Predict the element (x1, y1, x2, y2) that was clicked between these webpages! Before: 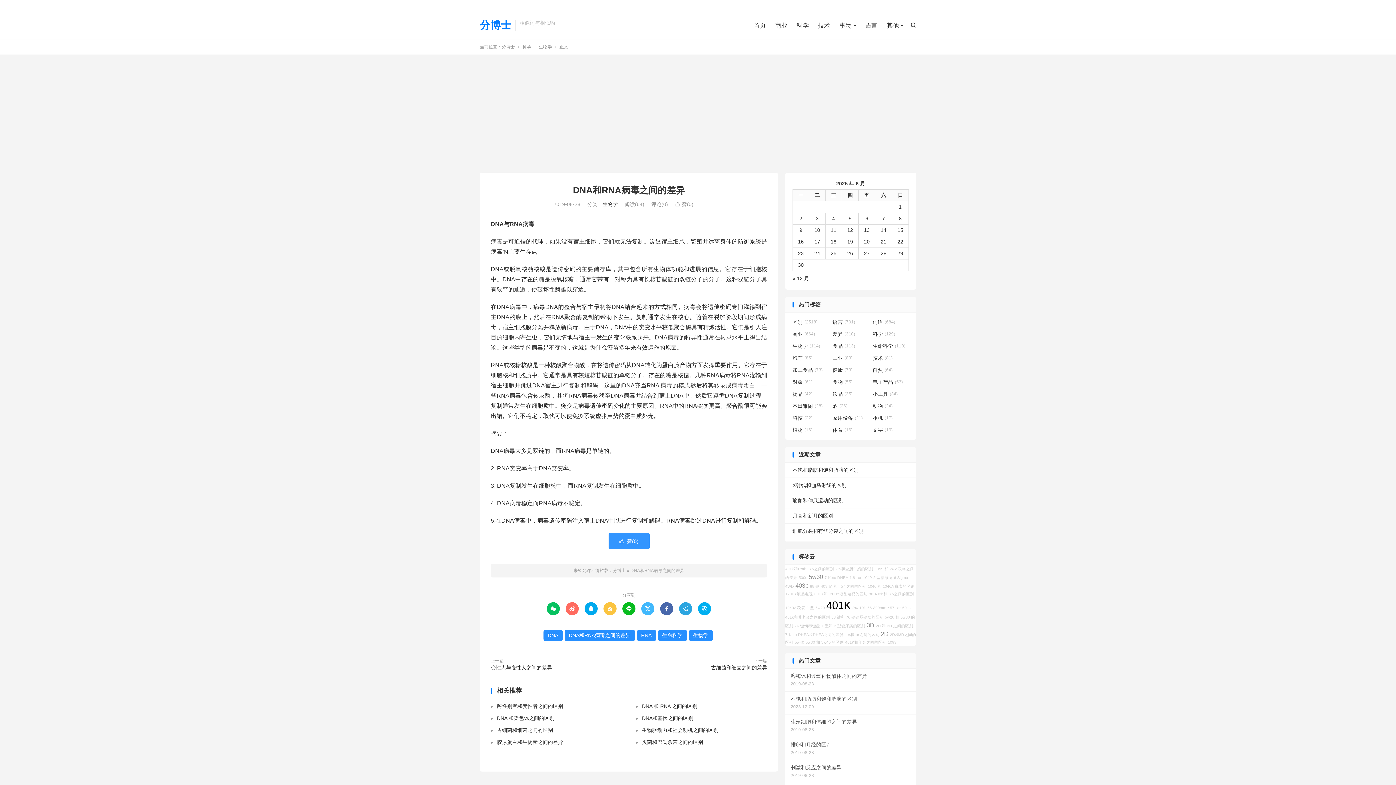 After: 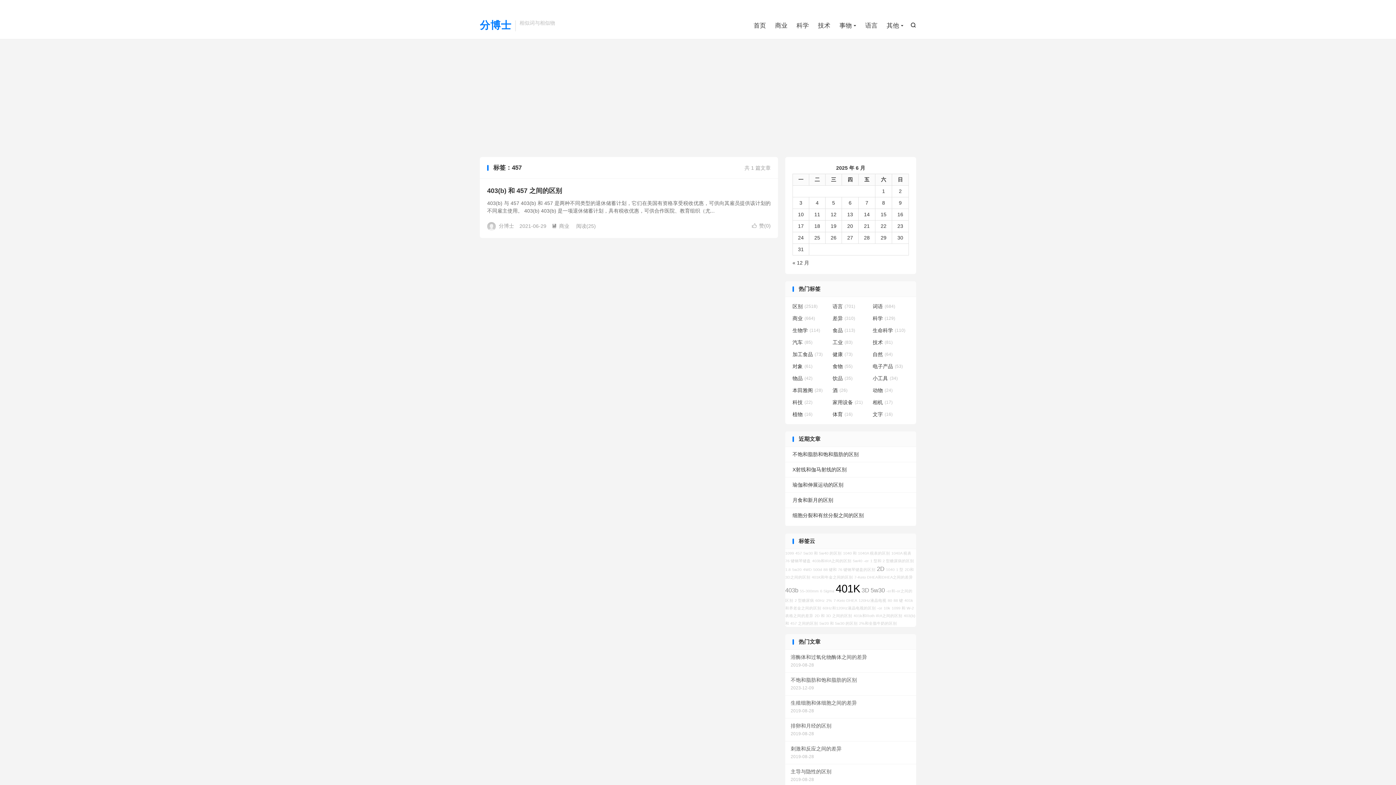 Action: bbox: (888, 605, 894, 610) label: 457